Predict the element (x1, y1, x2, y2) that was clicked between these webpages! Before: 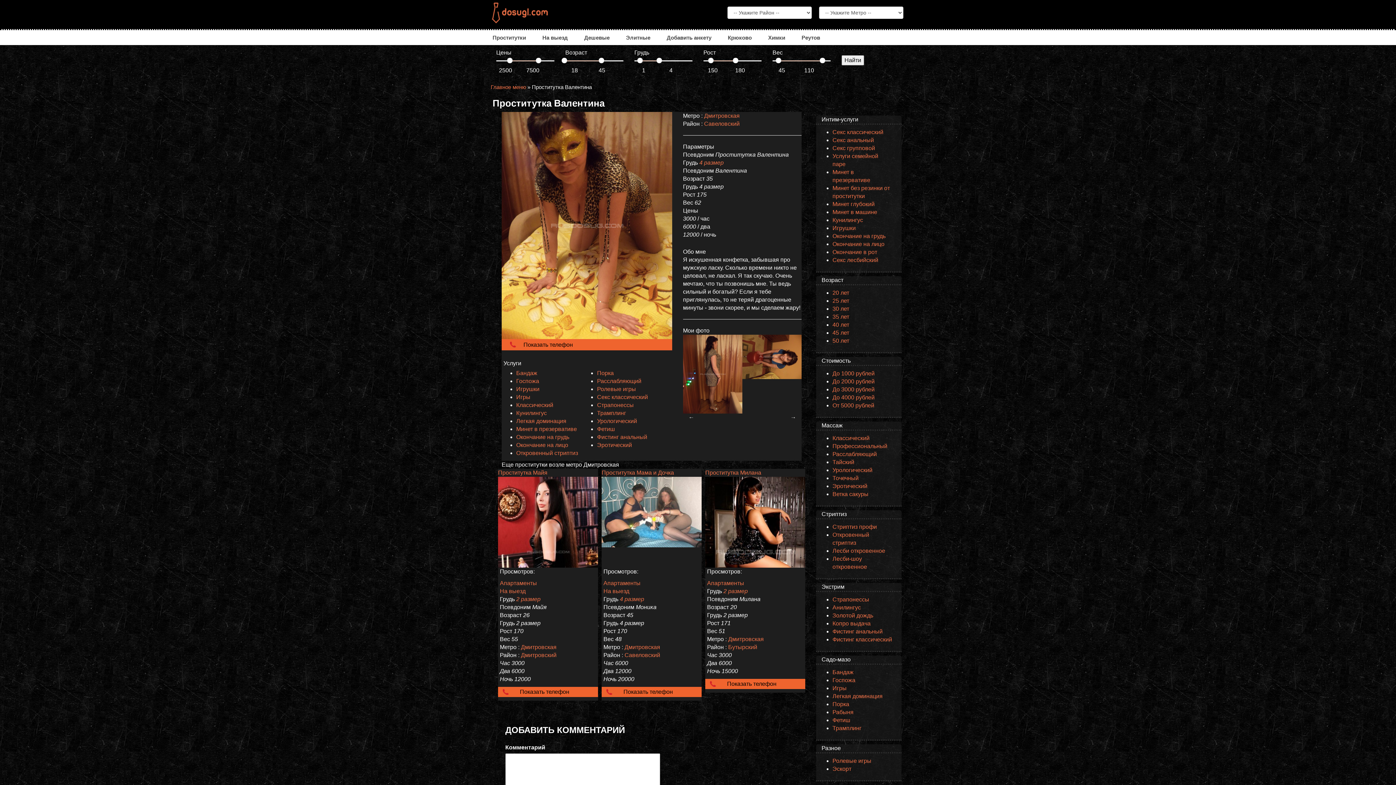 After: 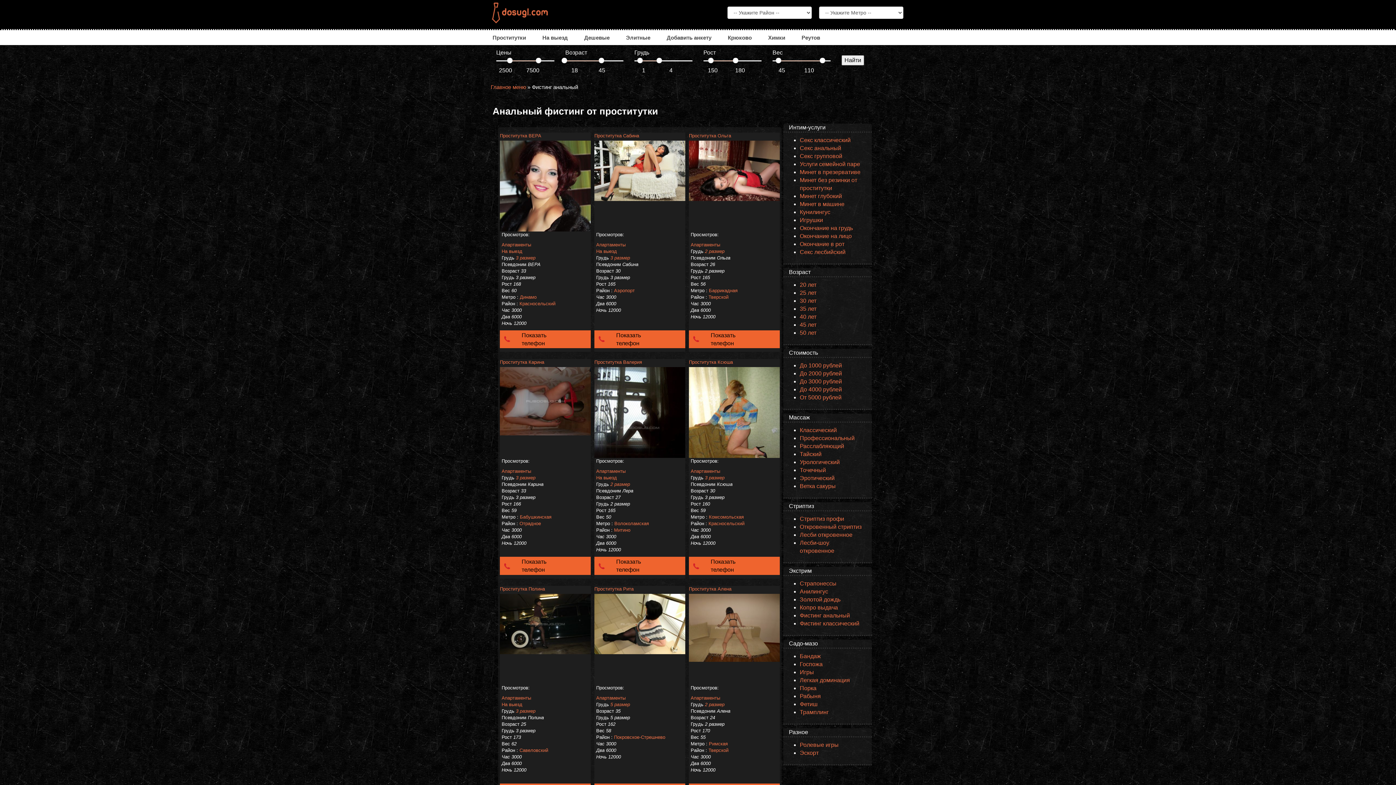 Action: label: Фистинг анальный bbox: (832, 628, 882, 634)